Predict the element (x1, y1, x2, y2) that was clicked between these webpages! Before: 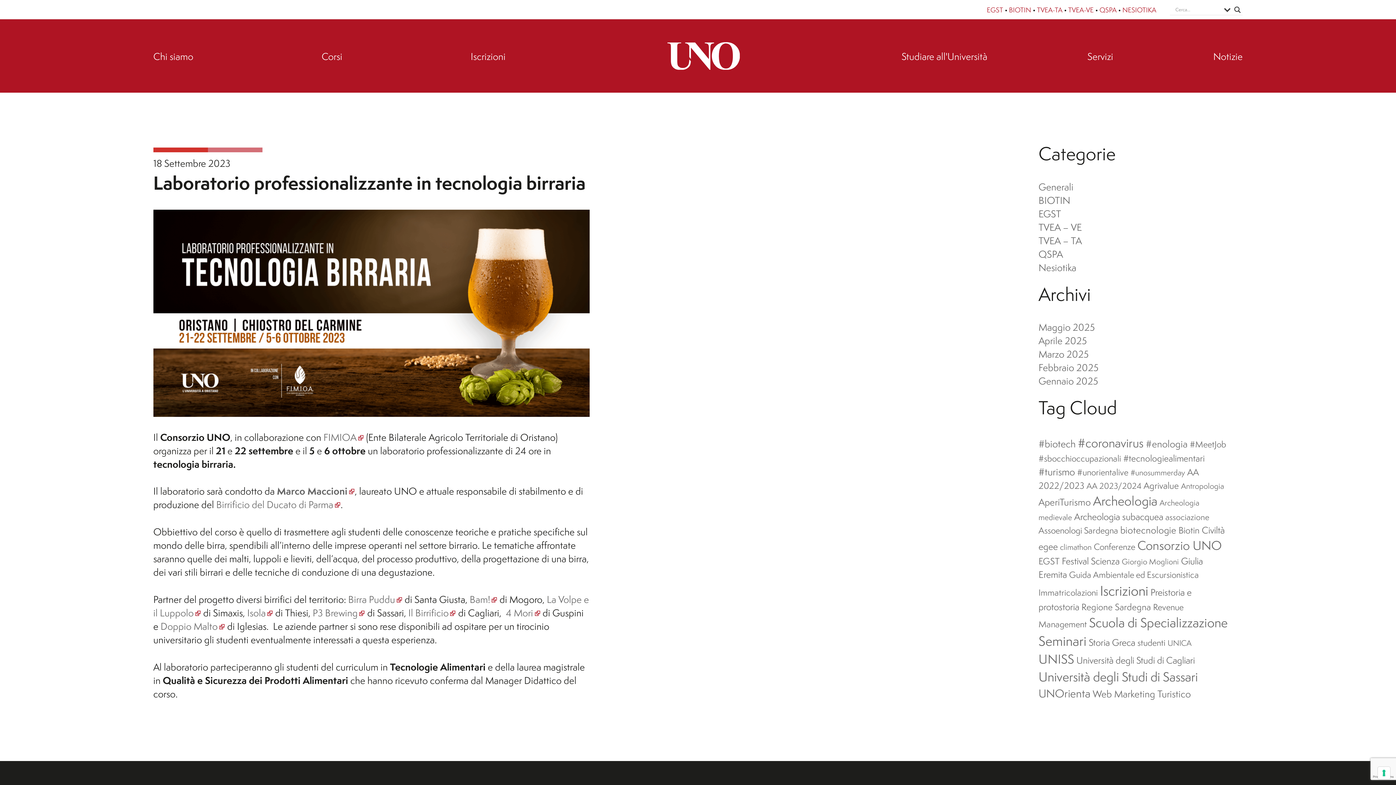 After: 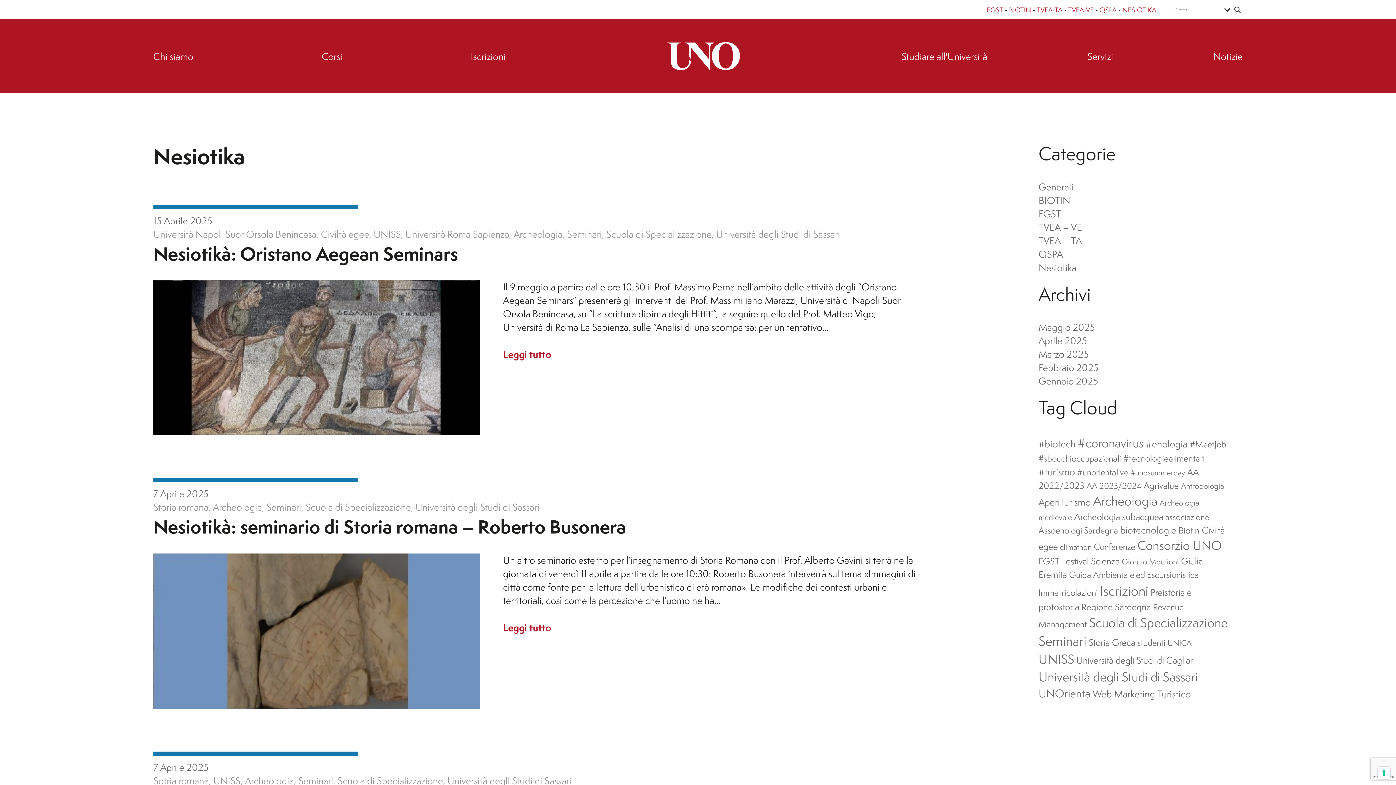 Action: label: Nesiotika bbox: (1038, 261, 1076, 274)